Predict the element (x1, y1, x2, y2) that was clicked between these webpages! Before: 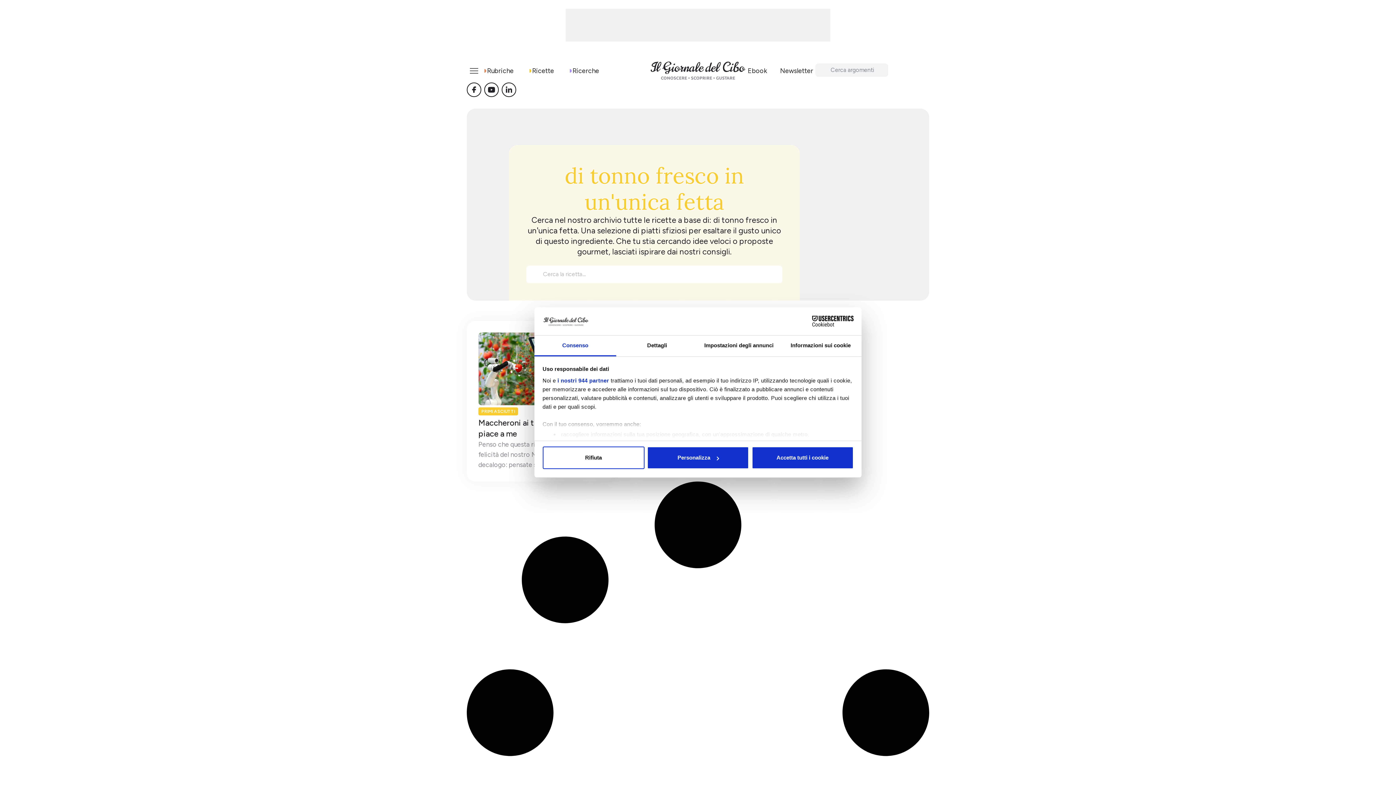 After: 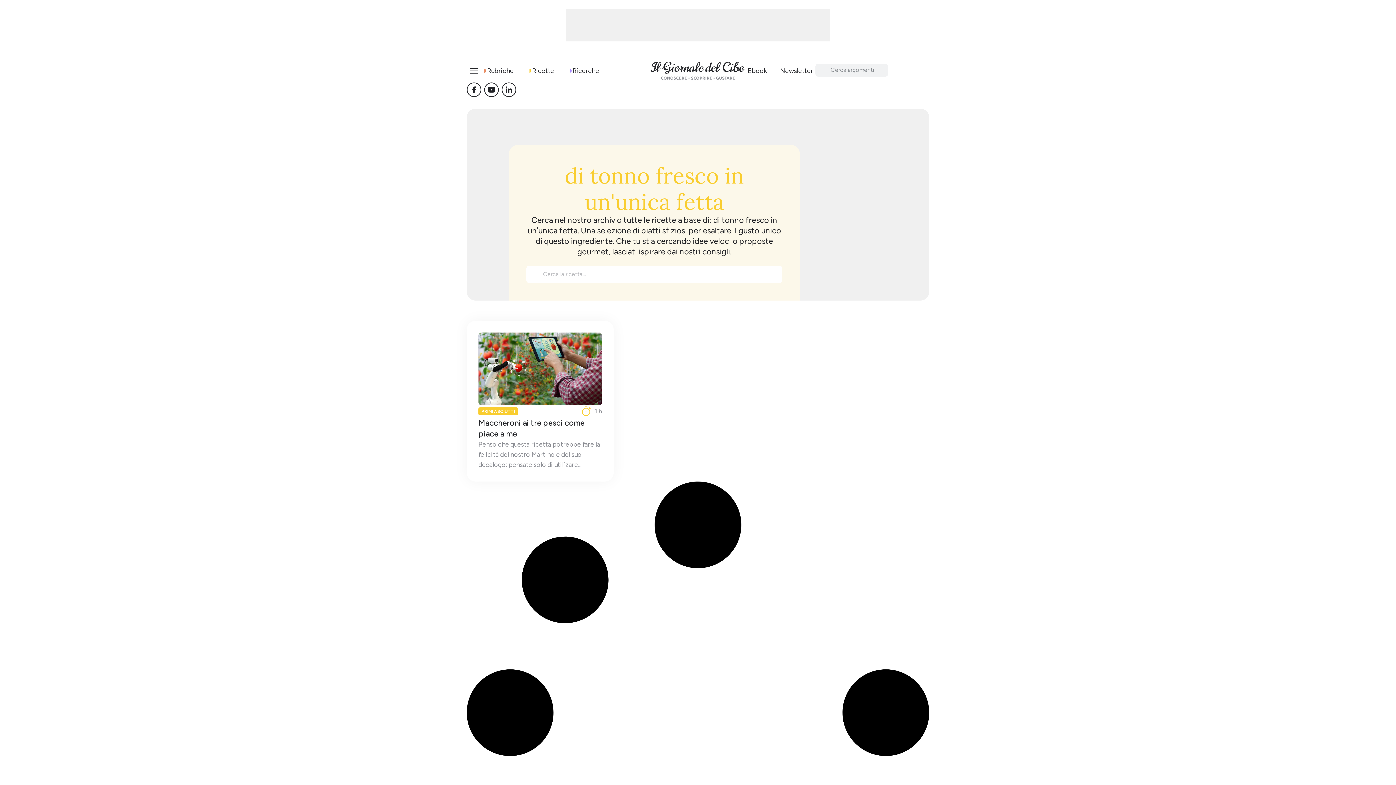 Action: label: Accetta tutti i cookie bbox: (751, 446, 853, 469)